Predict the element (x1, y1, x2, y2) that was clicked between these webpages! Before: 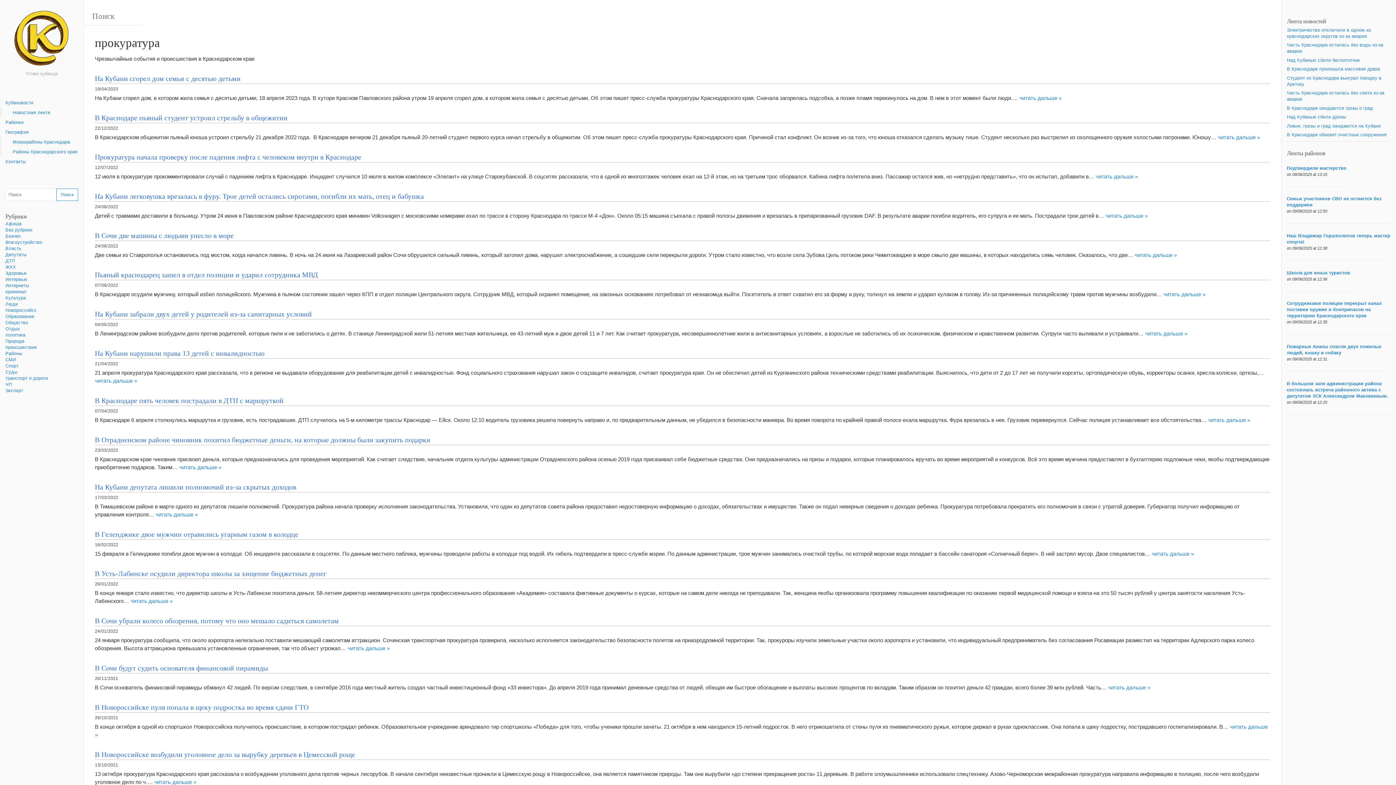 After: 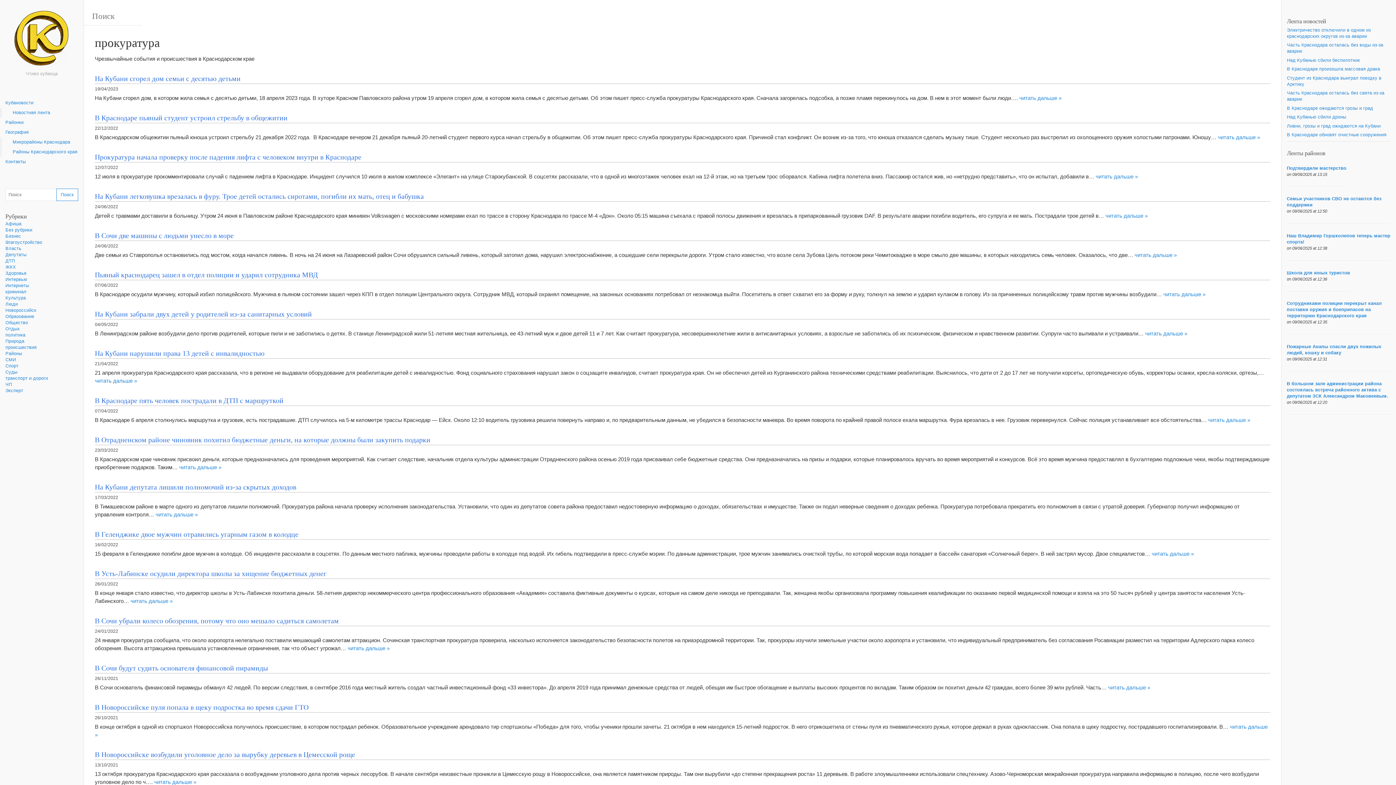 Action: label: Сотрудниками полиции перекрыт канал поставки оружия и боеприпасов на территорию Краснодарского края bbox: (1287, 301, 1382, 318)